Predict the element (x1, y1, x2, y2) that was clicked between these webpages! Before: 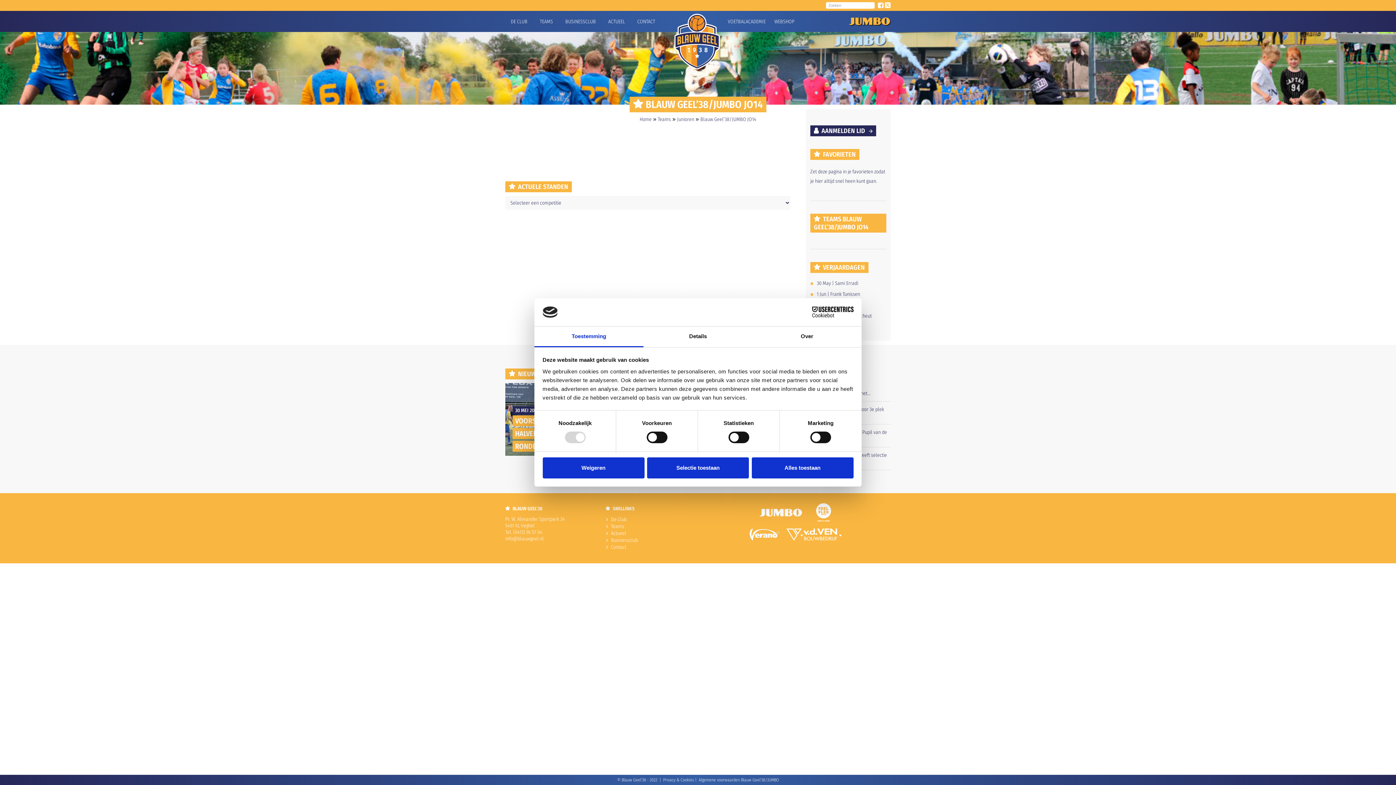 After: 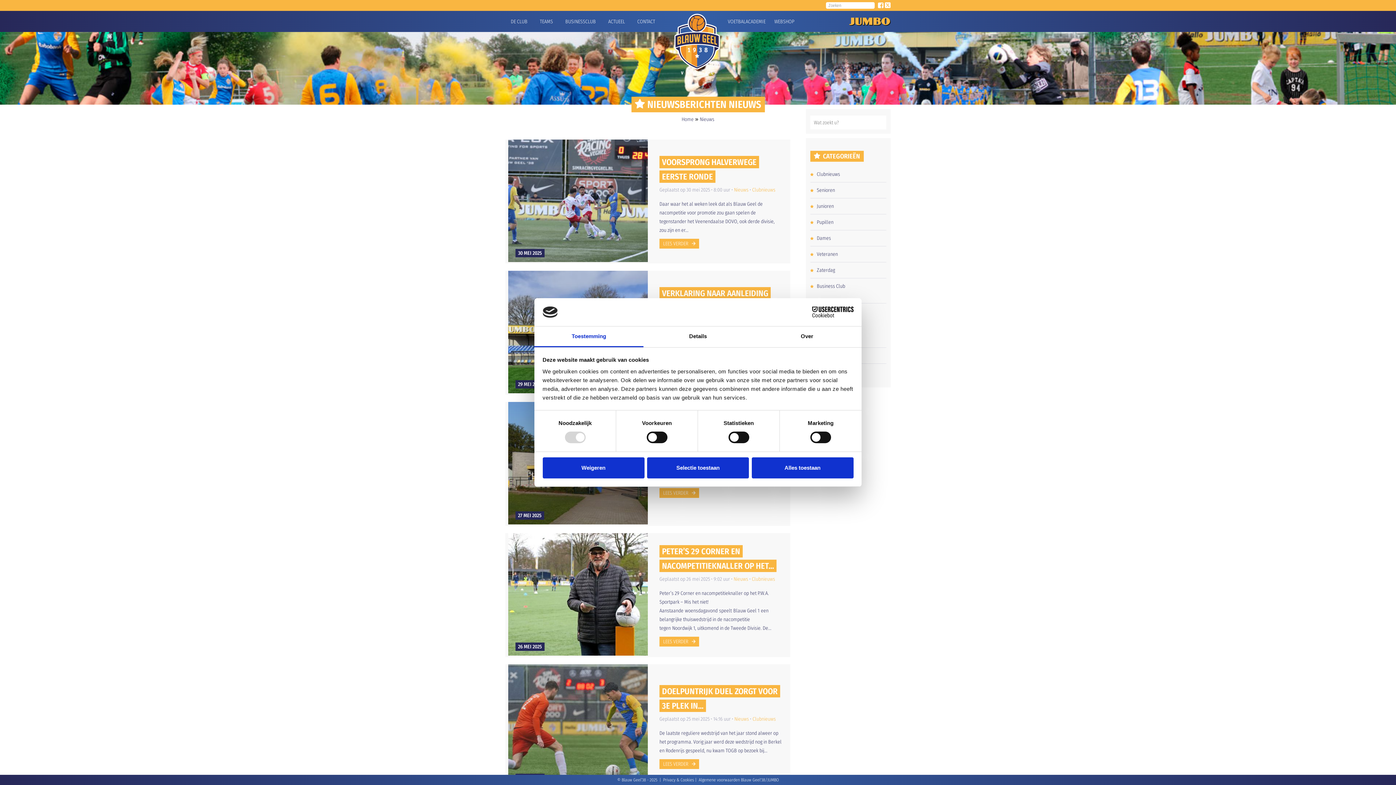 Action: label: Actueel bbox: (605, 530, 626, 536)